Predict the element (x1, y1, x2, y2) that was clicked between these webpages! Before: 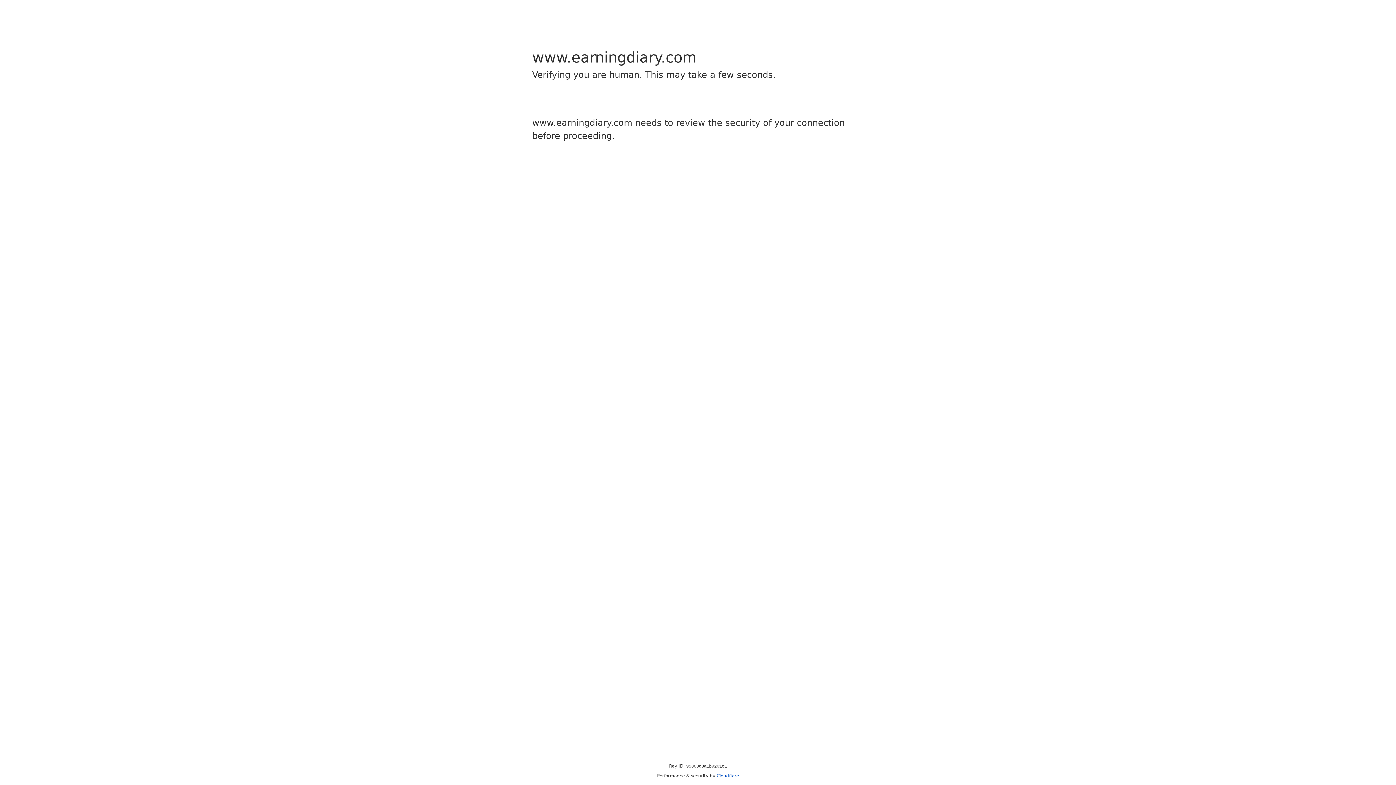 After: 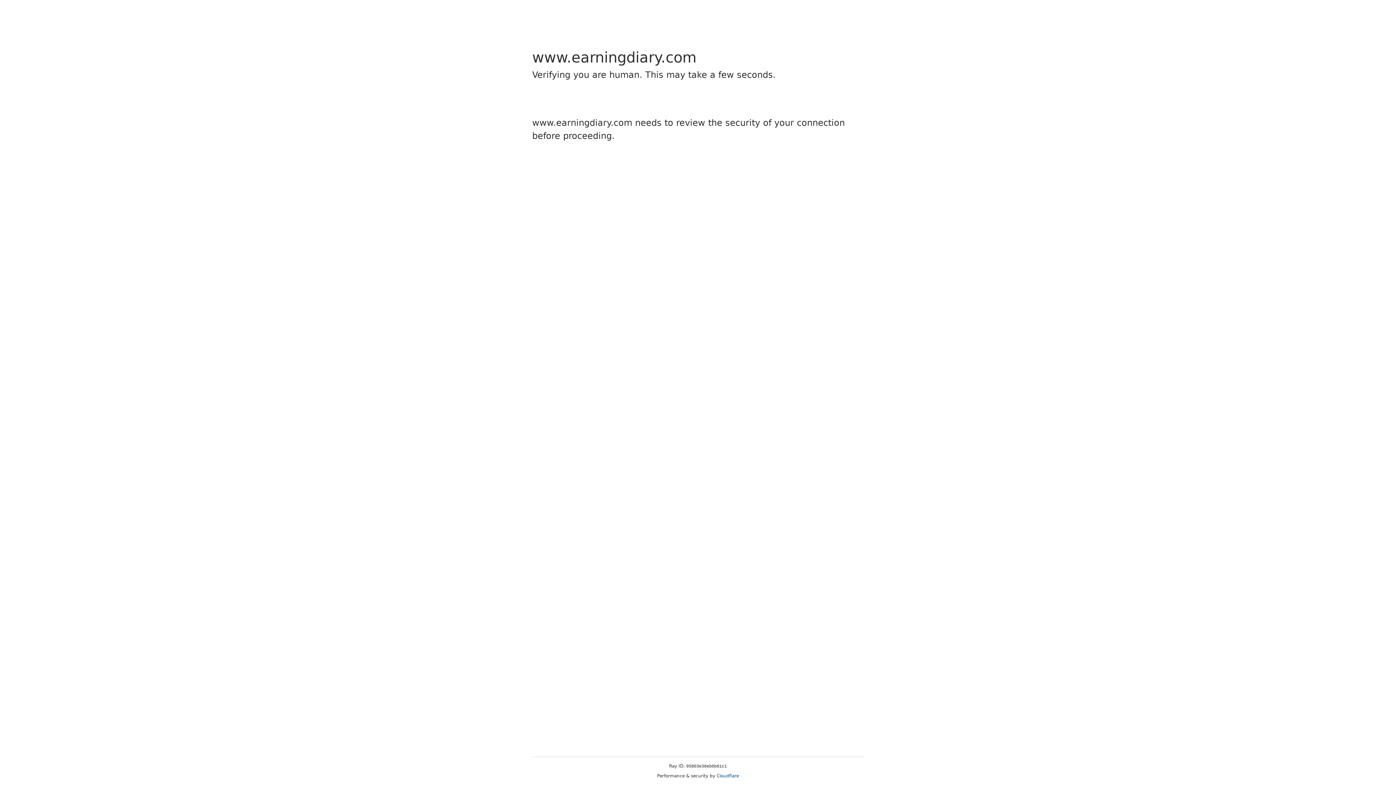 Action: bbox: (716, 773, 739, 778) label: Cloudflare